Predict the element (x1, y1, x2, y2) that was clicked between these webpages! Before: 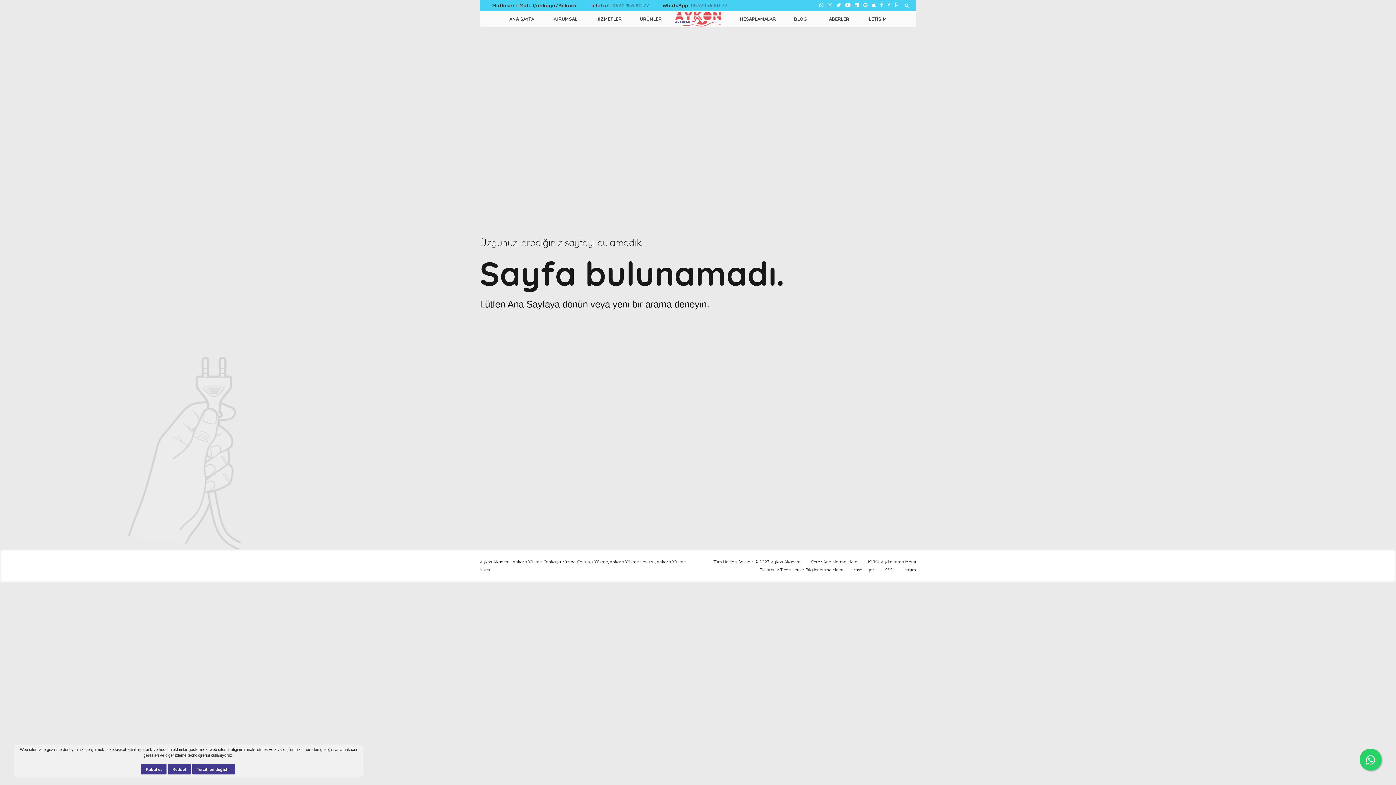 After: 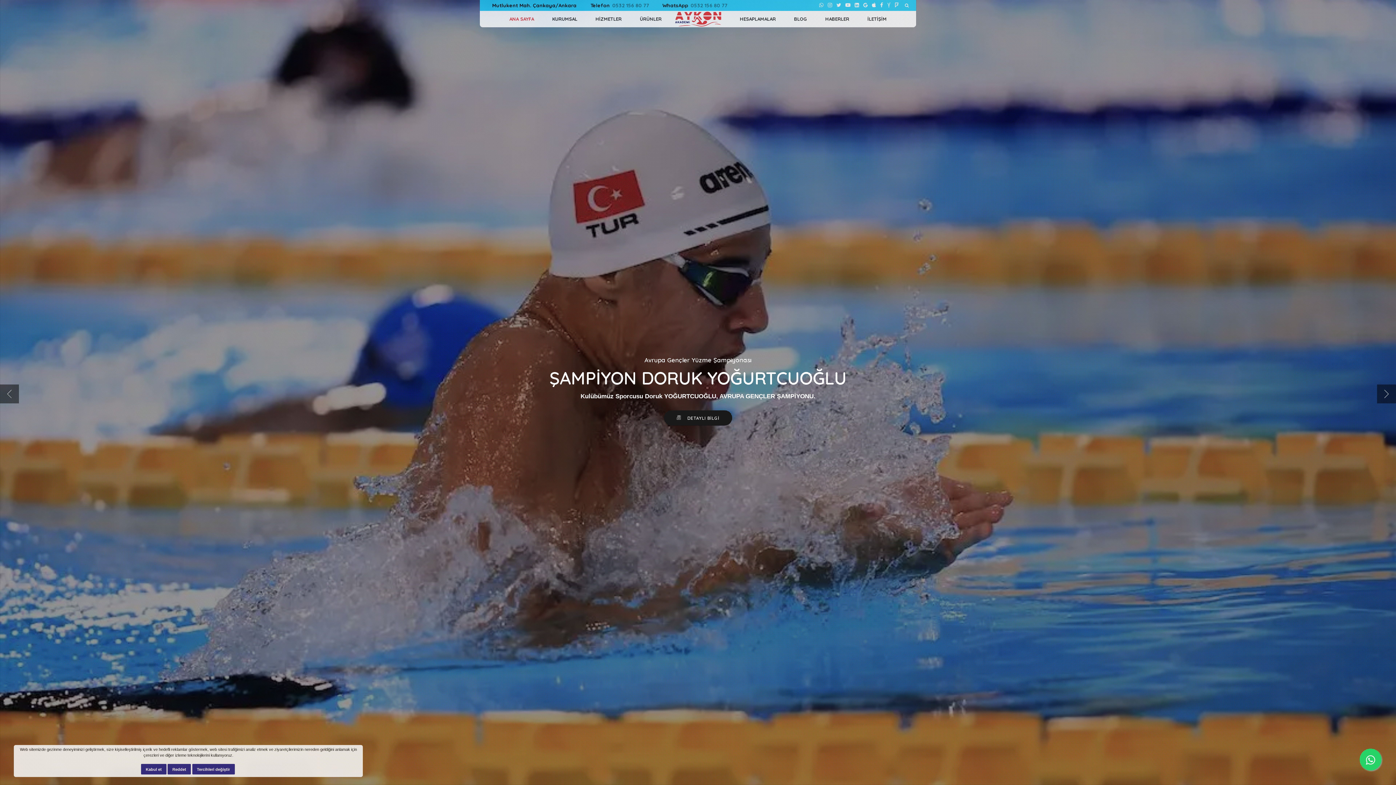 Action: label: Lütfen Ana Sayfaya dönün veya yeni bir arama deneyin. bbox: (480, 299, 709, 309)